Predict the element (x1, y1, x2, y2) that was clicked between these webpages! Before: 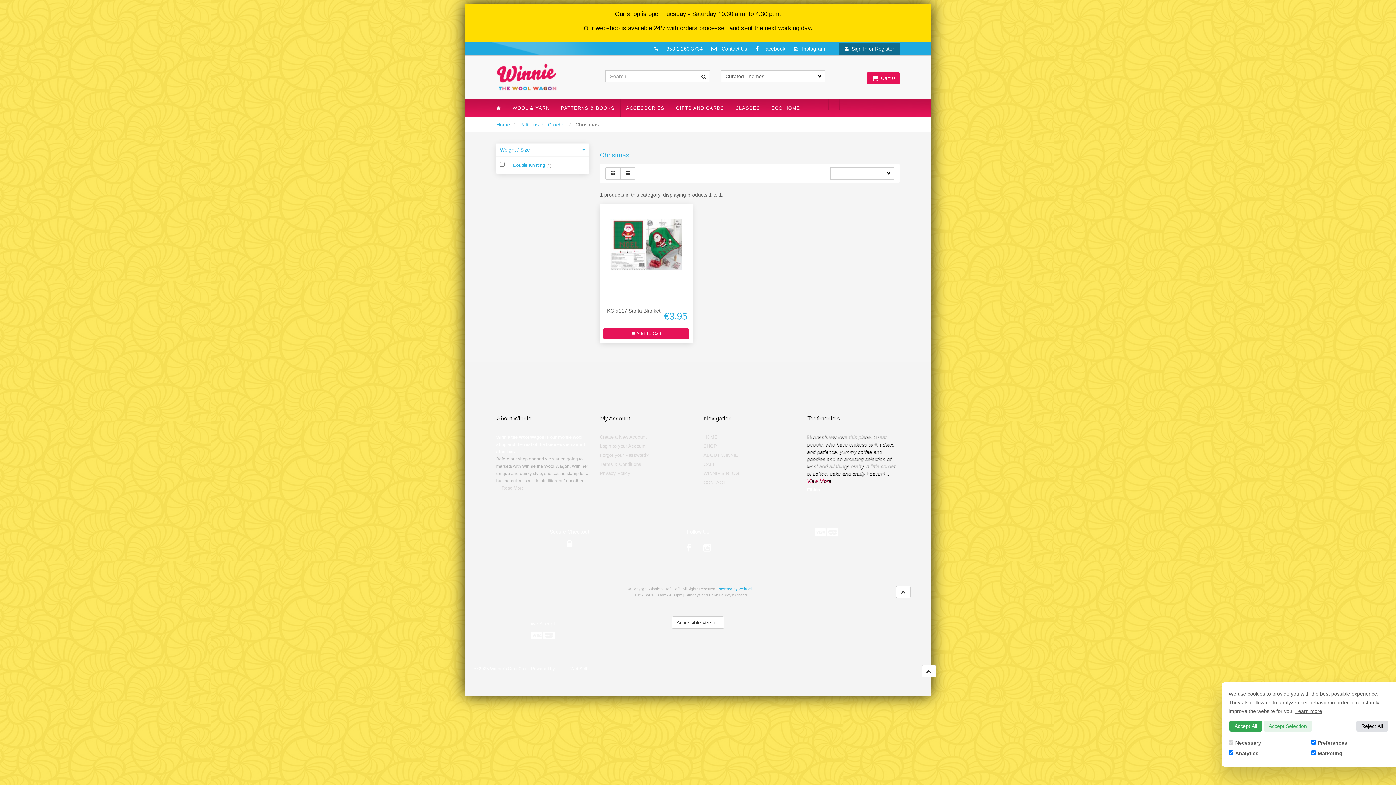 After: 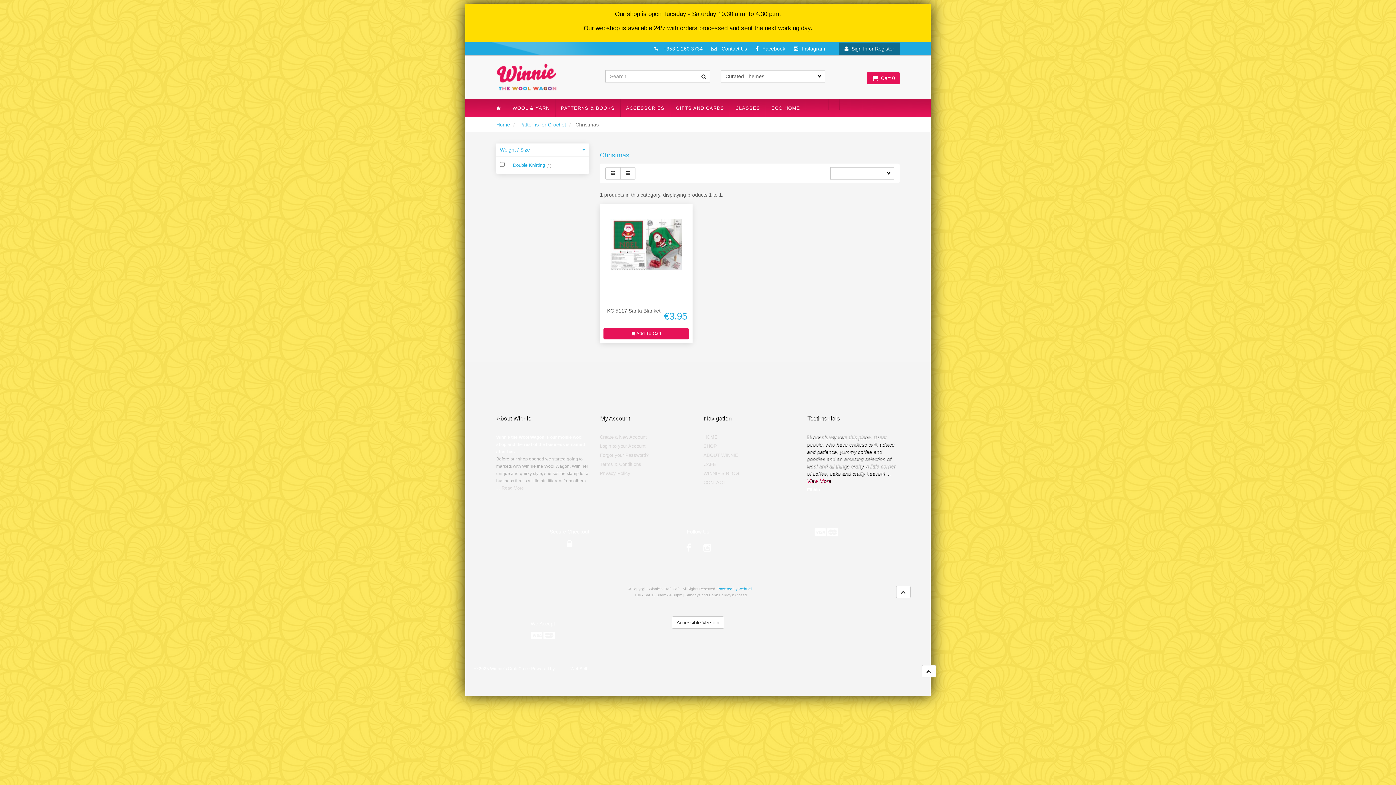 Action: label: Accept Selection bbox: (1264, 721, 1312, 732)